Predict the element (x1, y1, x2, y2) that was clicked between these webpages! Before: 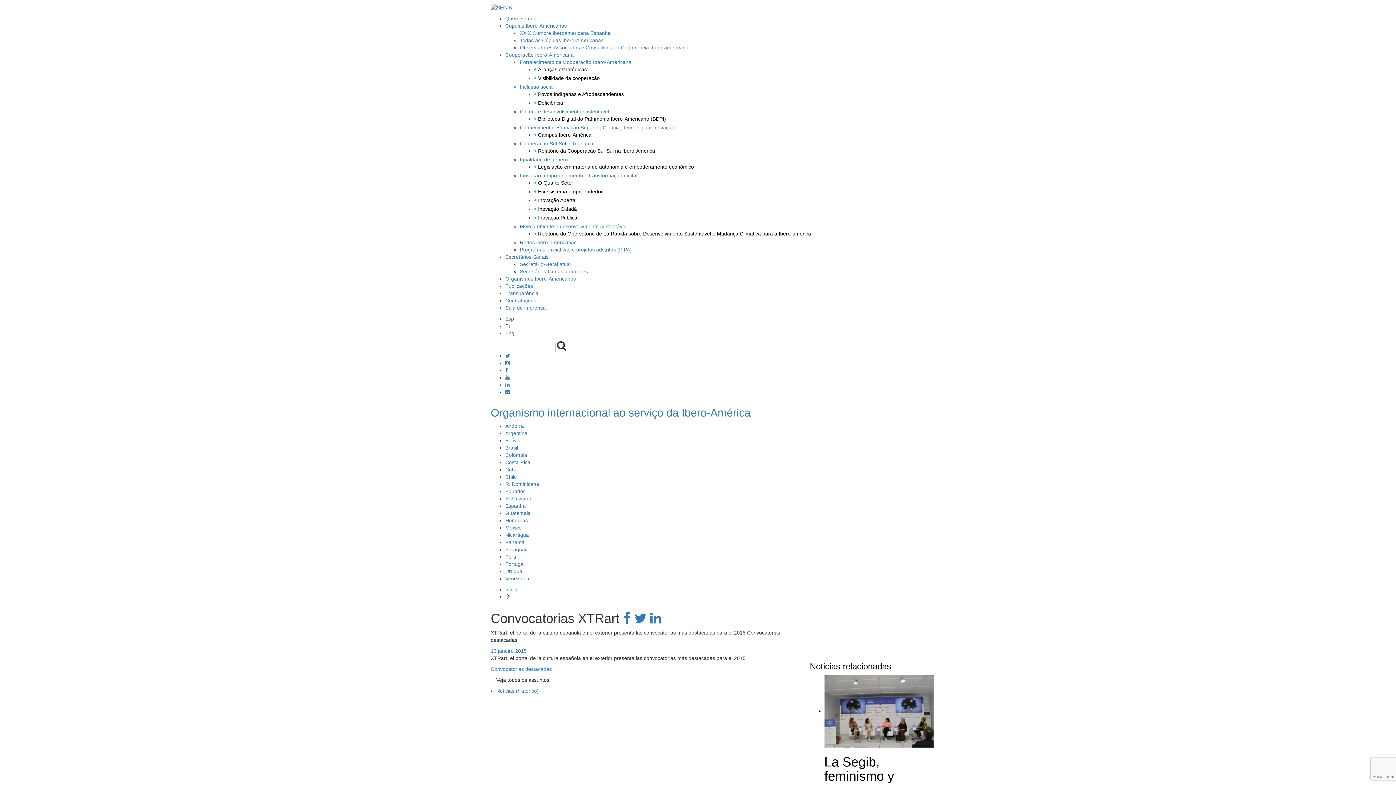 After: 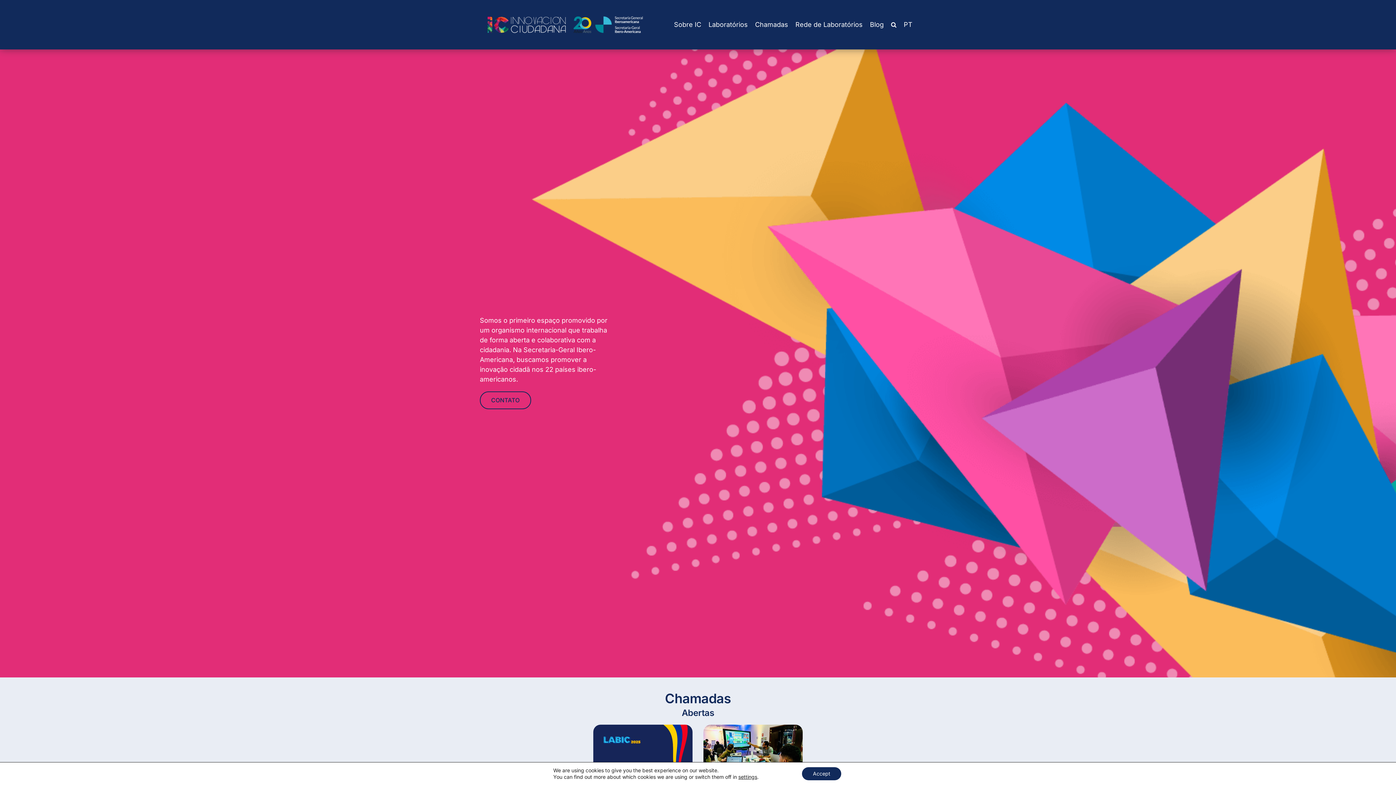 Action: label: Inovação Cidadã bbox: (538, 206, 577, 212)